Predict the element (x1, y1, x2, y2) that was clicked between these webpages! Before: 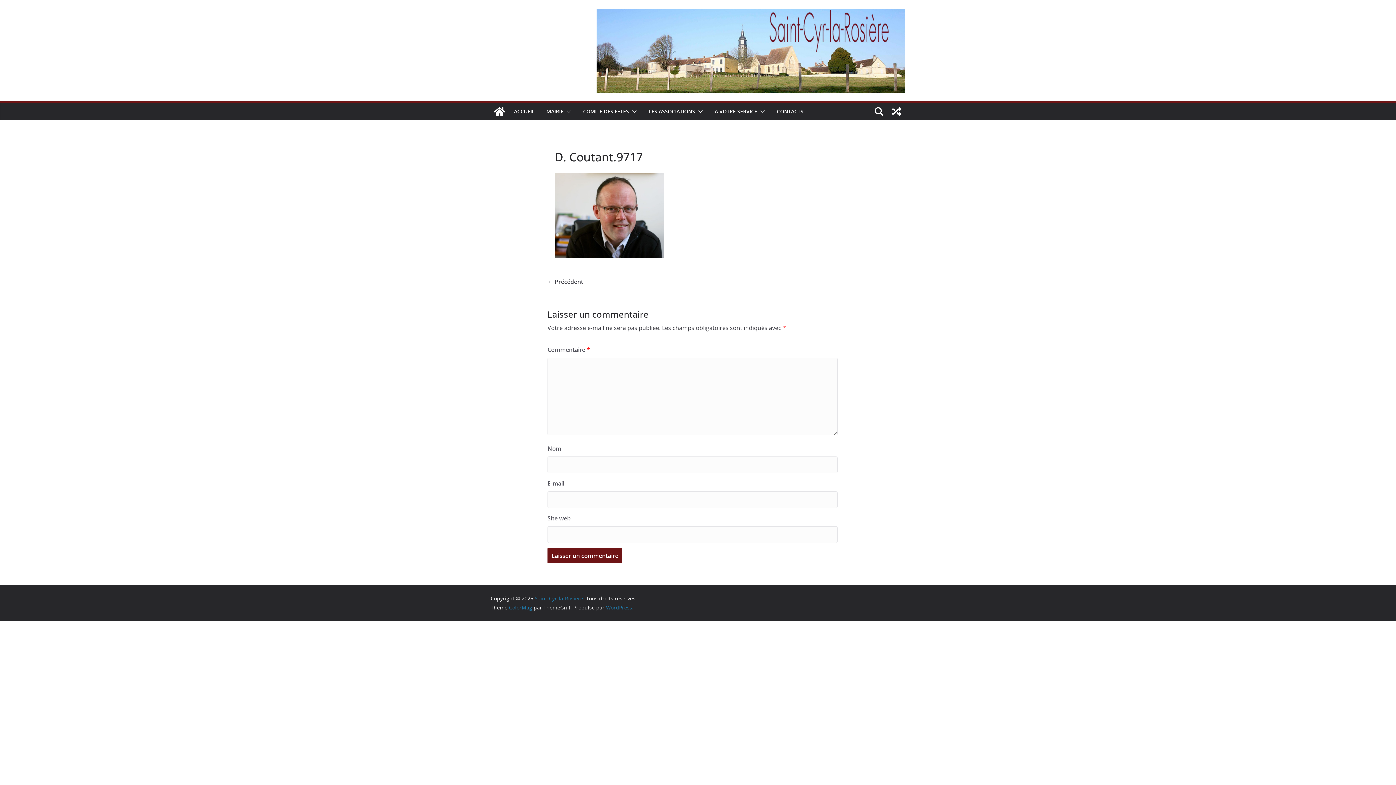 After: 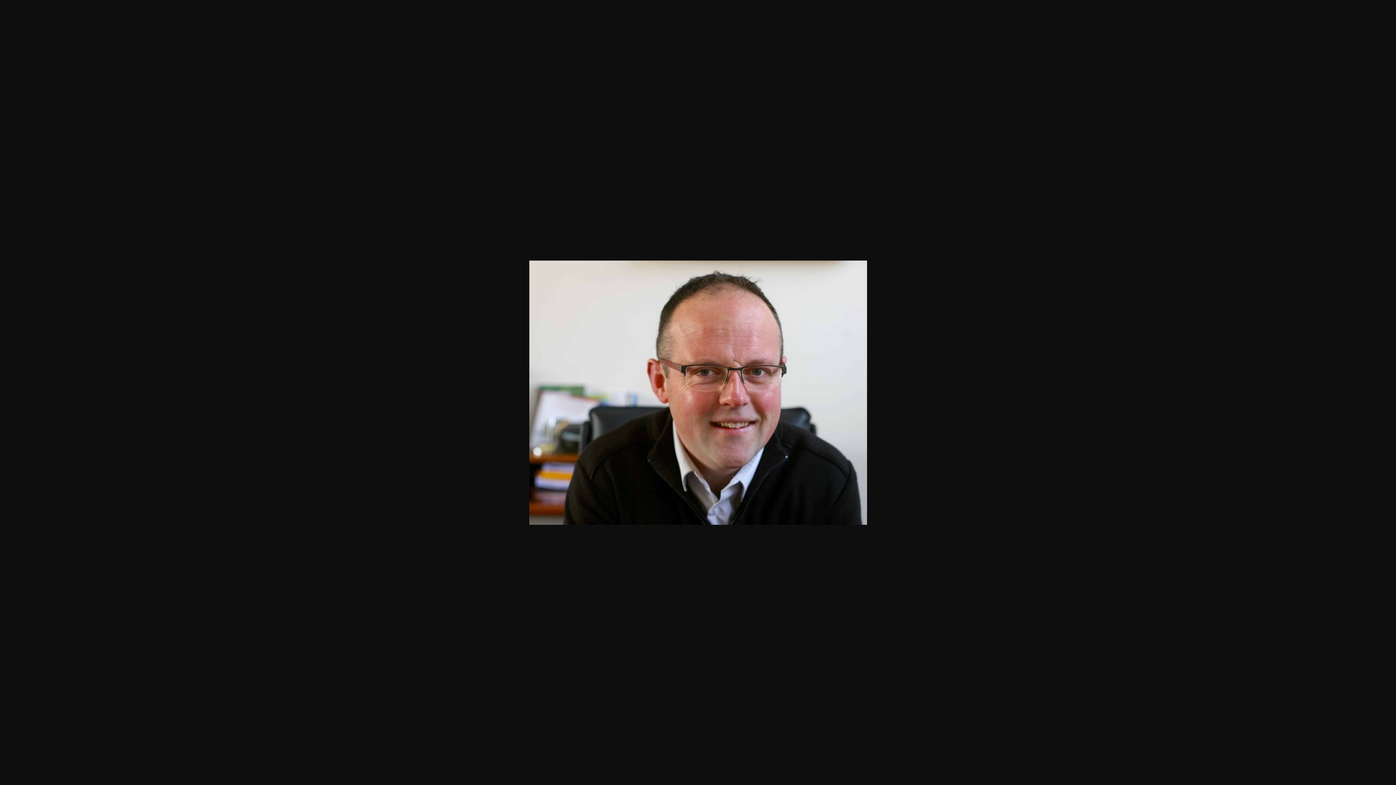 Action: bbox: (554, 174, 664, 181)